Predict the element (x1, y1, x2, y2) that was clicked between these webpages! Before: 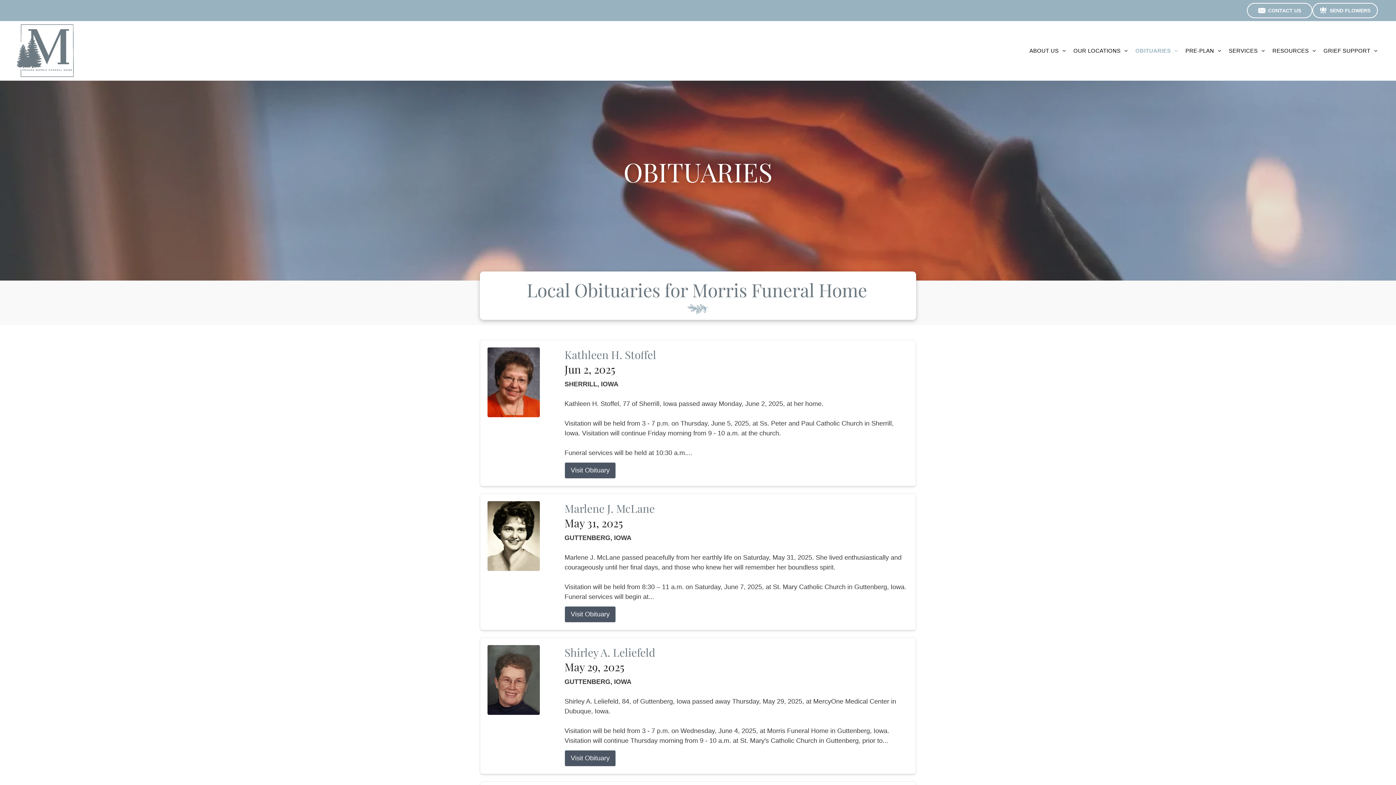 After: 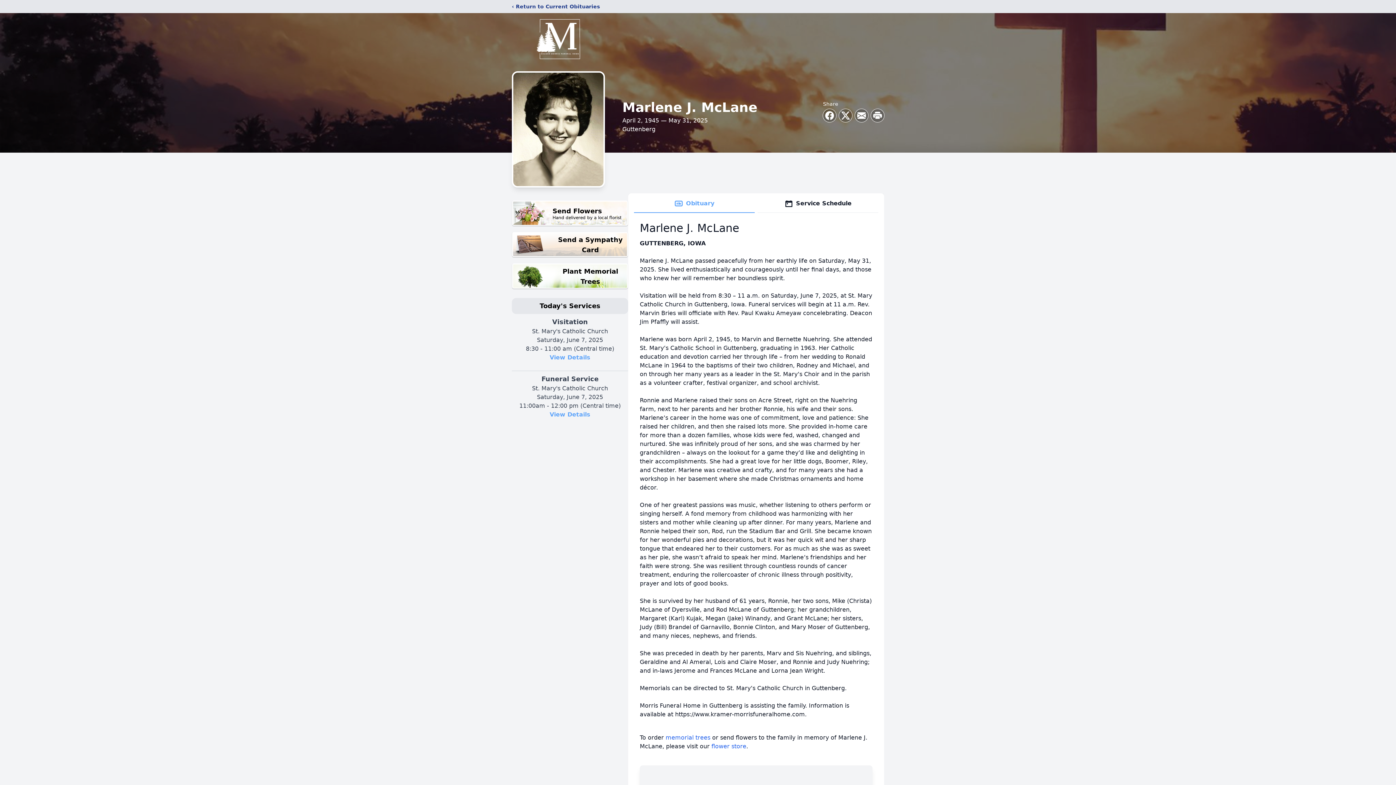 Action: bbox: (487, 501, 553, 571)